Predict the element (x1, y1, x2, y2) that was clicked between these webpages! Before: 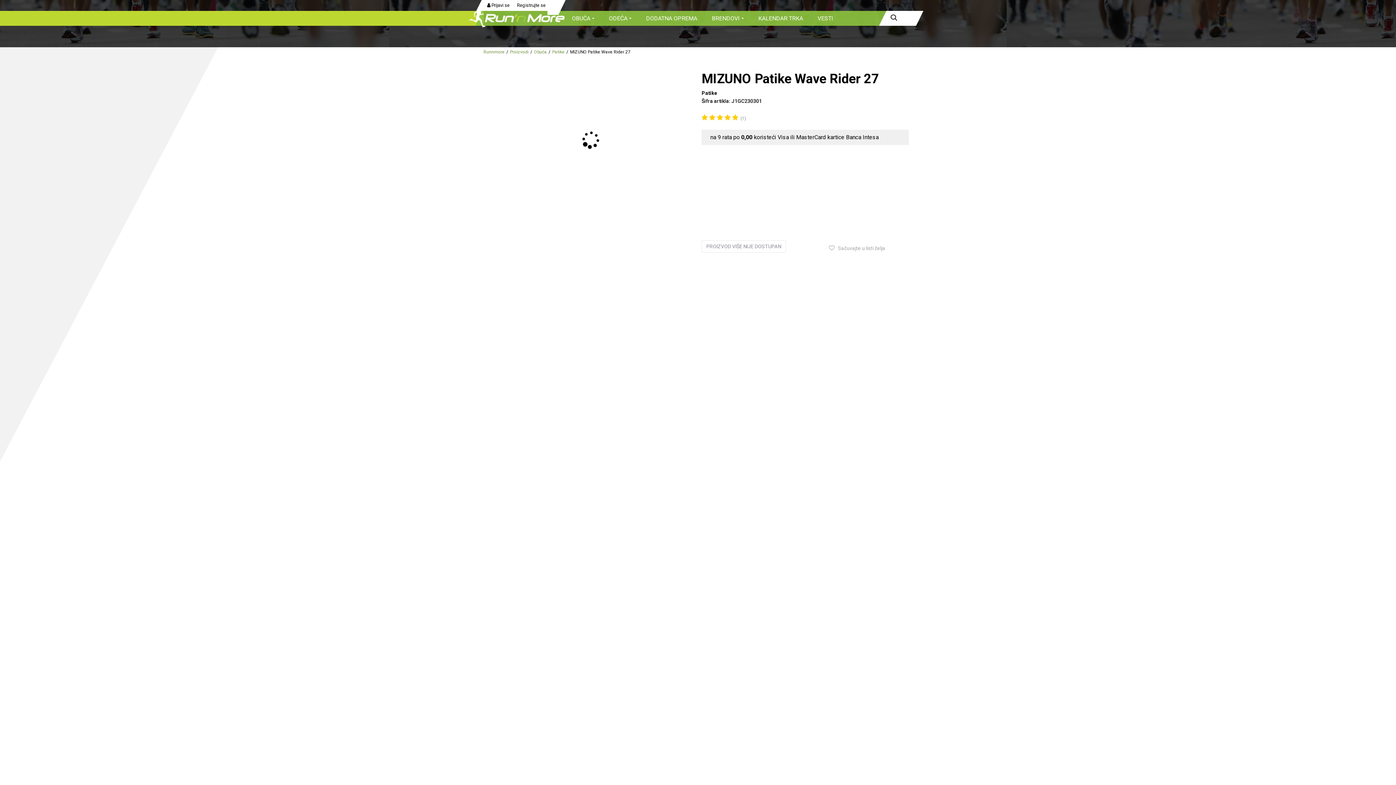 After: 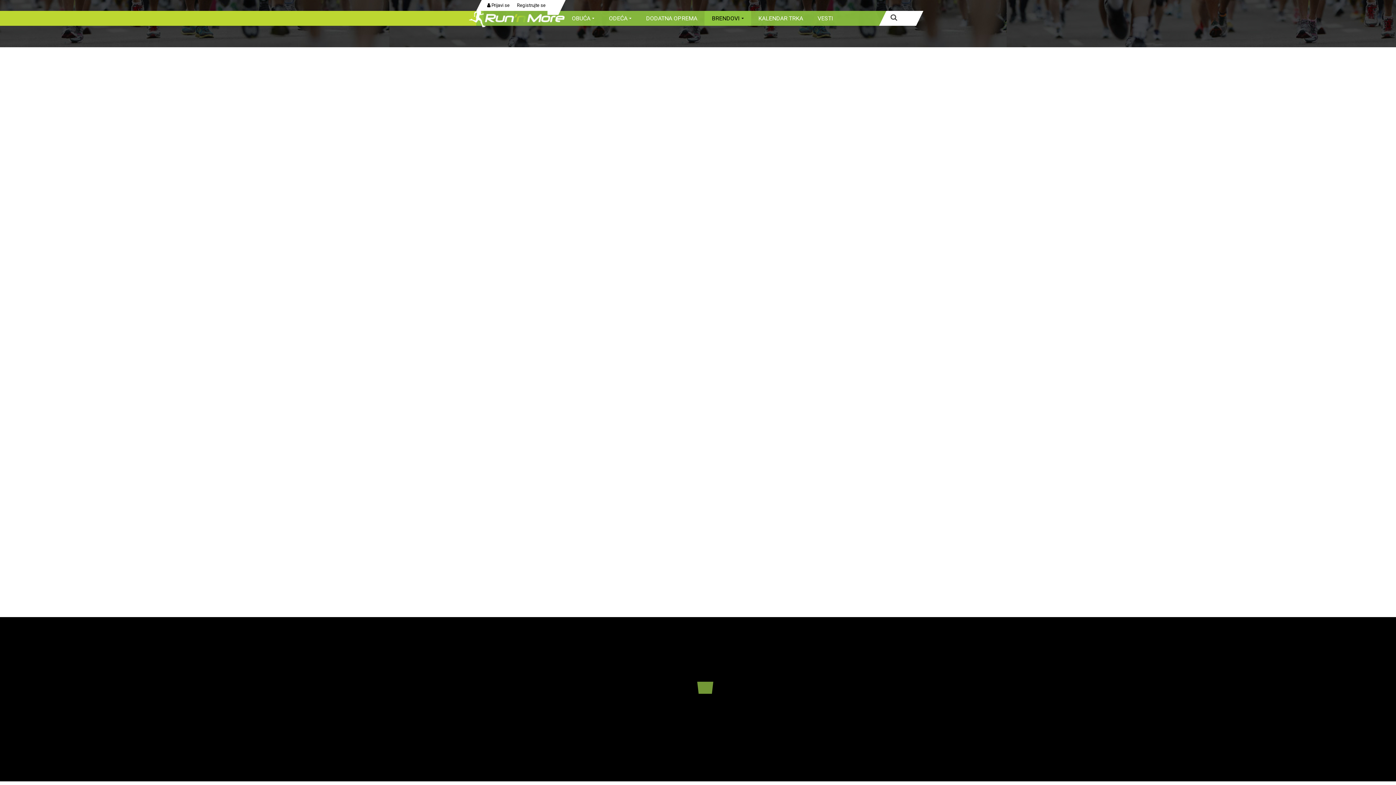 Action: bbox: (704, 10, 751, 25) label: BRENDOVI